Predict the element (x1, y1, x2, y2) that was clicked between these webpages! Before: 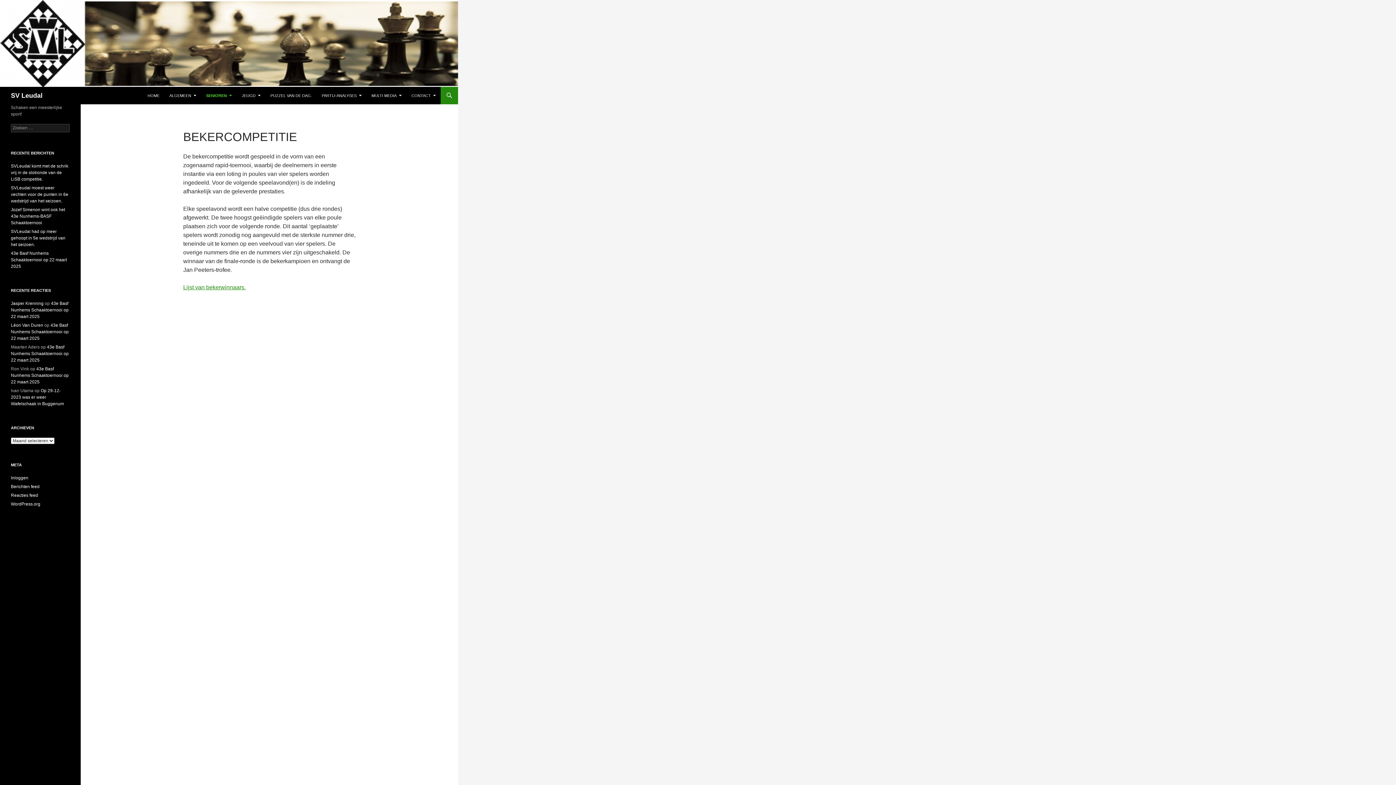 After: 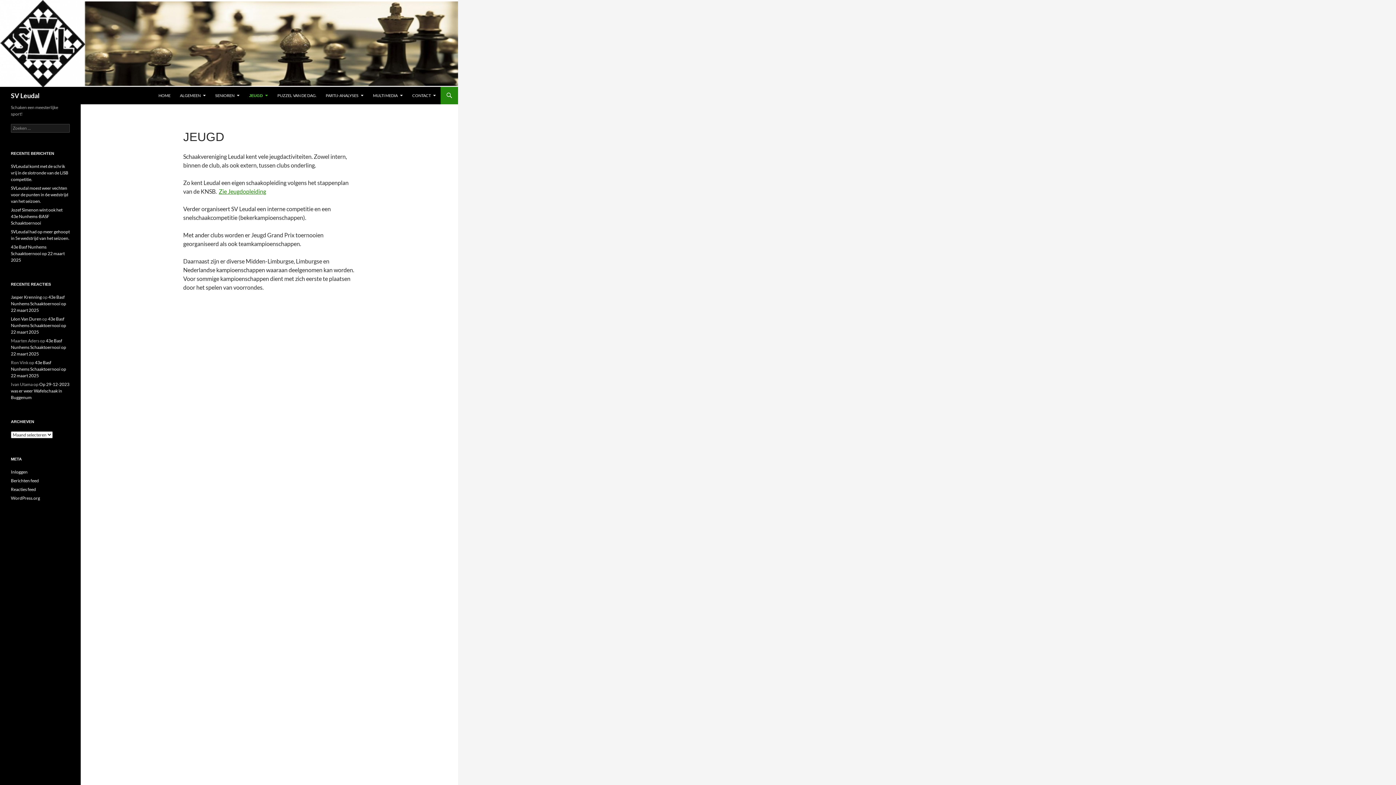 Action: label: JEUGD bbox: (237, 86, 265, 104)